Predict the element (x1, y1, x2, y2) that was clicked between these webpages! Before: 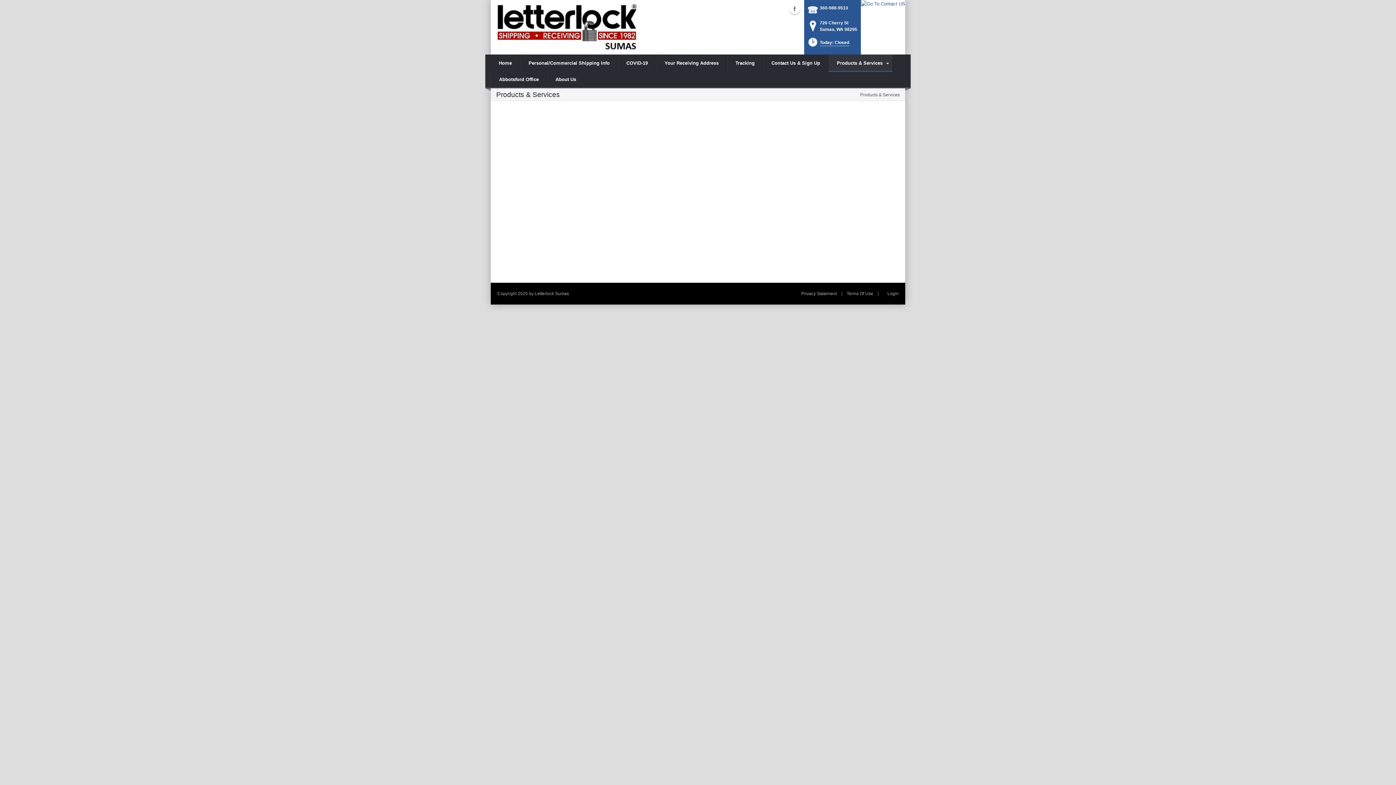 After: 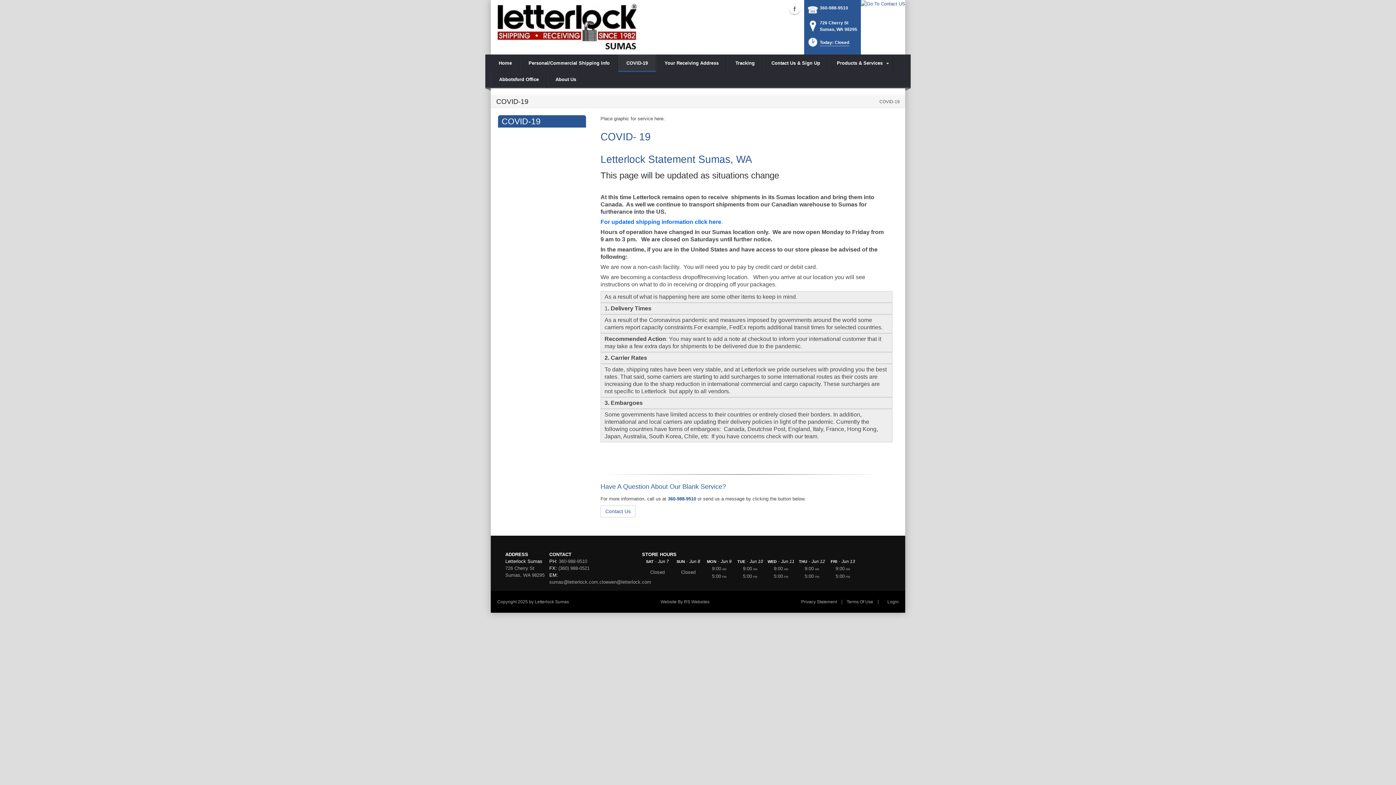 Action: label: COVID-19 bbox: (618, 54, 656, 72)